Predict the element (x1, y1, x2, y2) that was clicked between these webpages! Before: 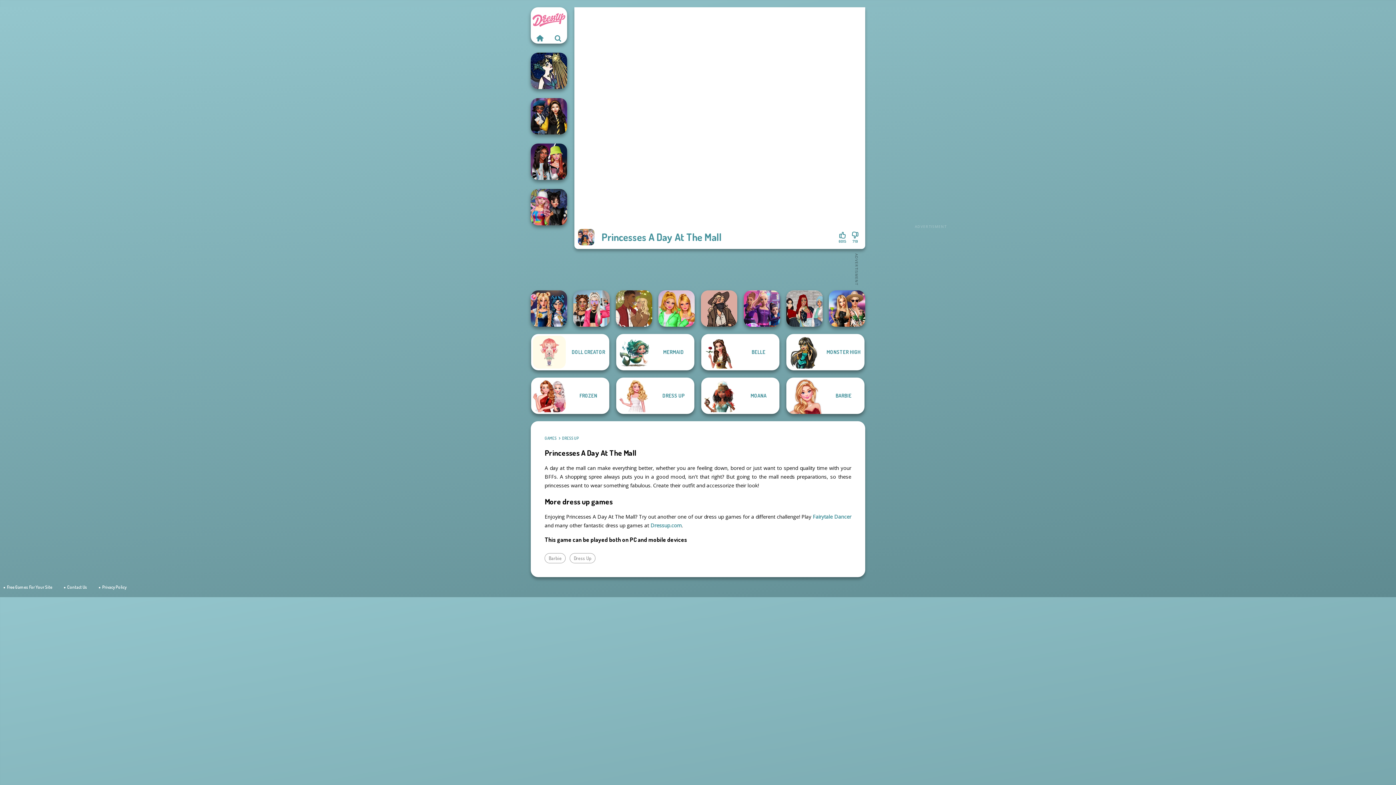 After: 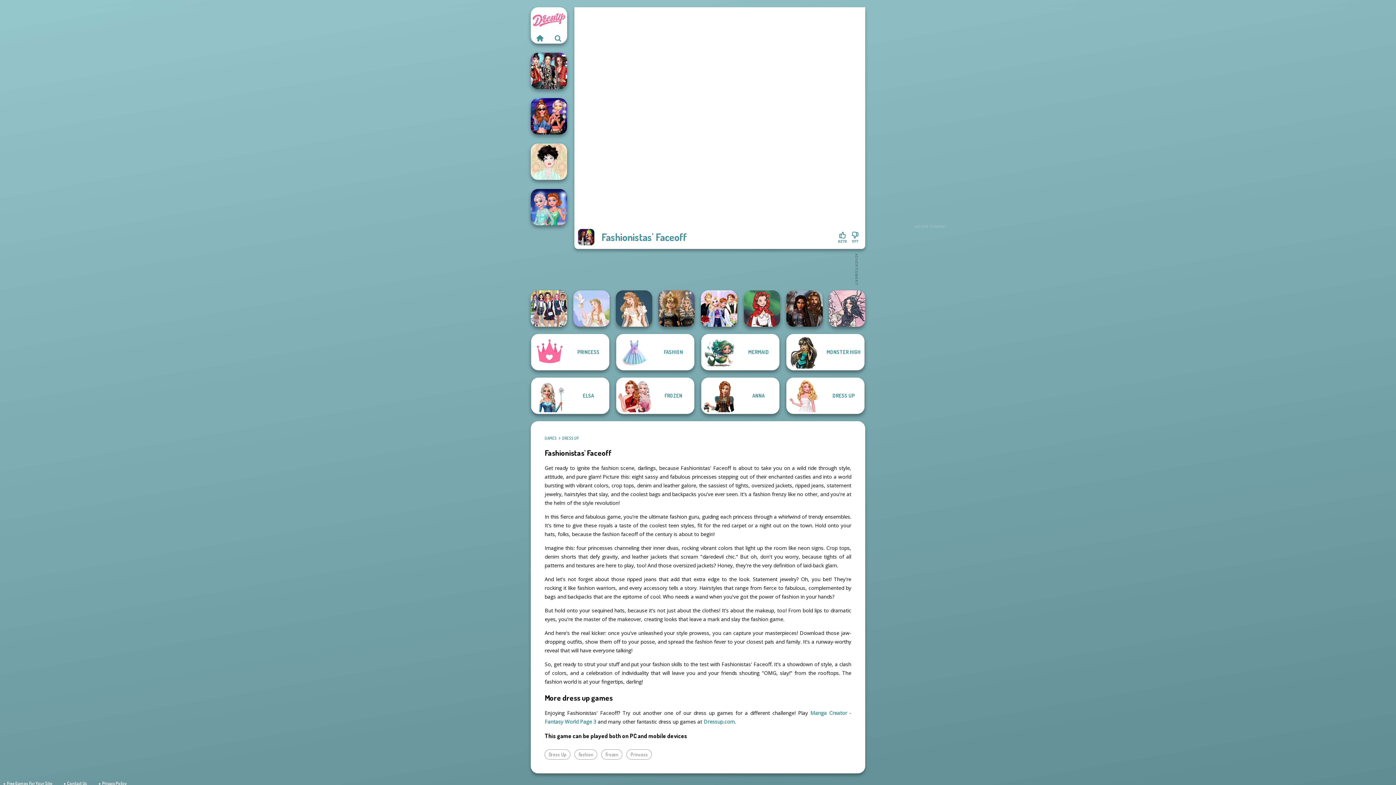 Action: label: Fashionistas' Faceoff bbox: (530, 143, 567, 180)